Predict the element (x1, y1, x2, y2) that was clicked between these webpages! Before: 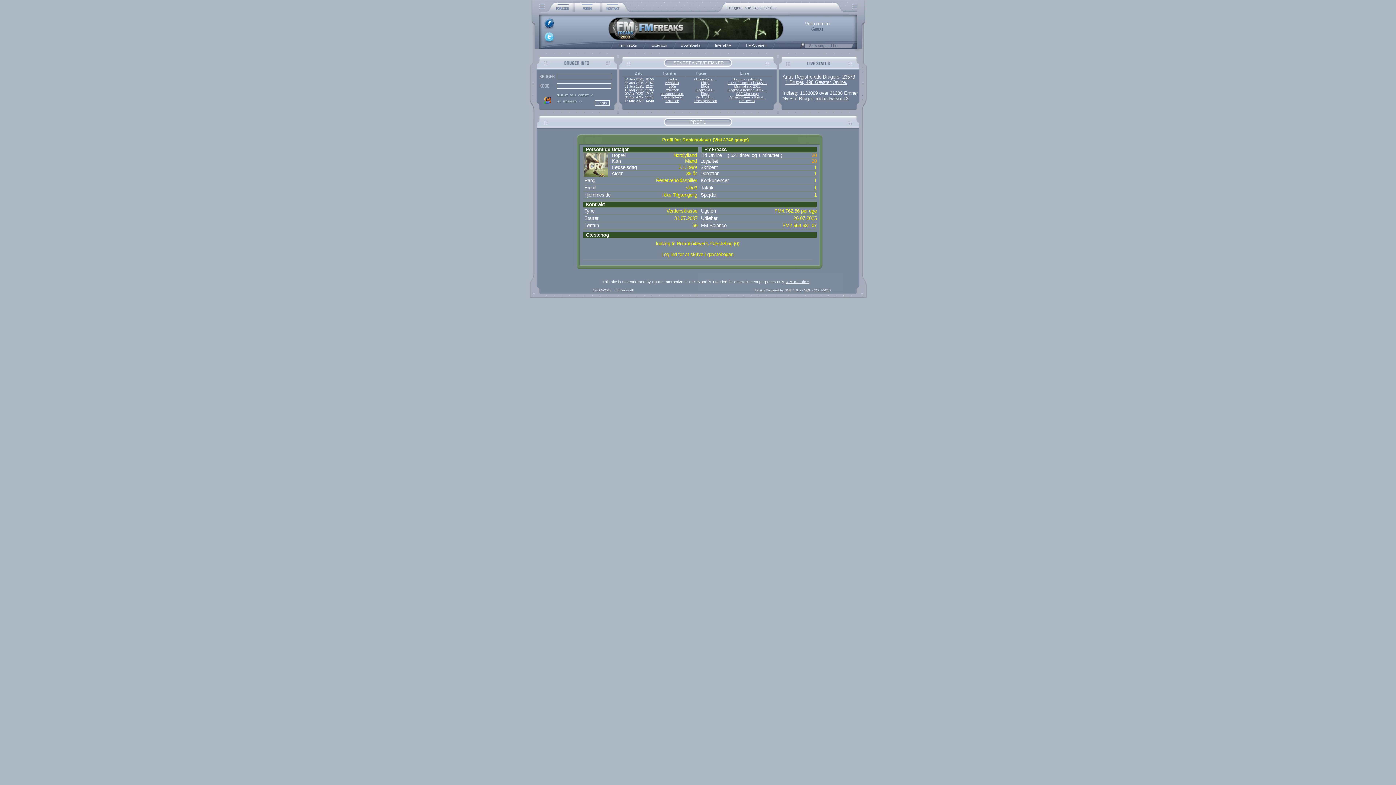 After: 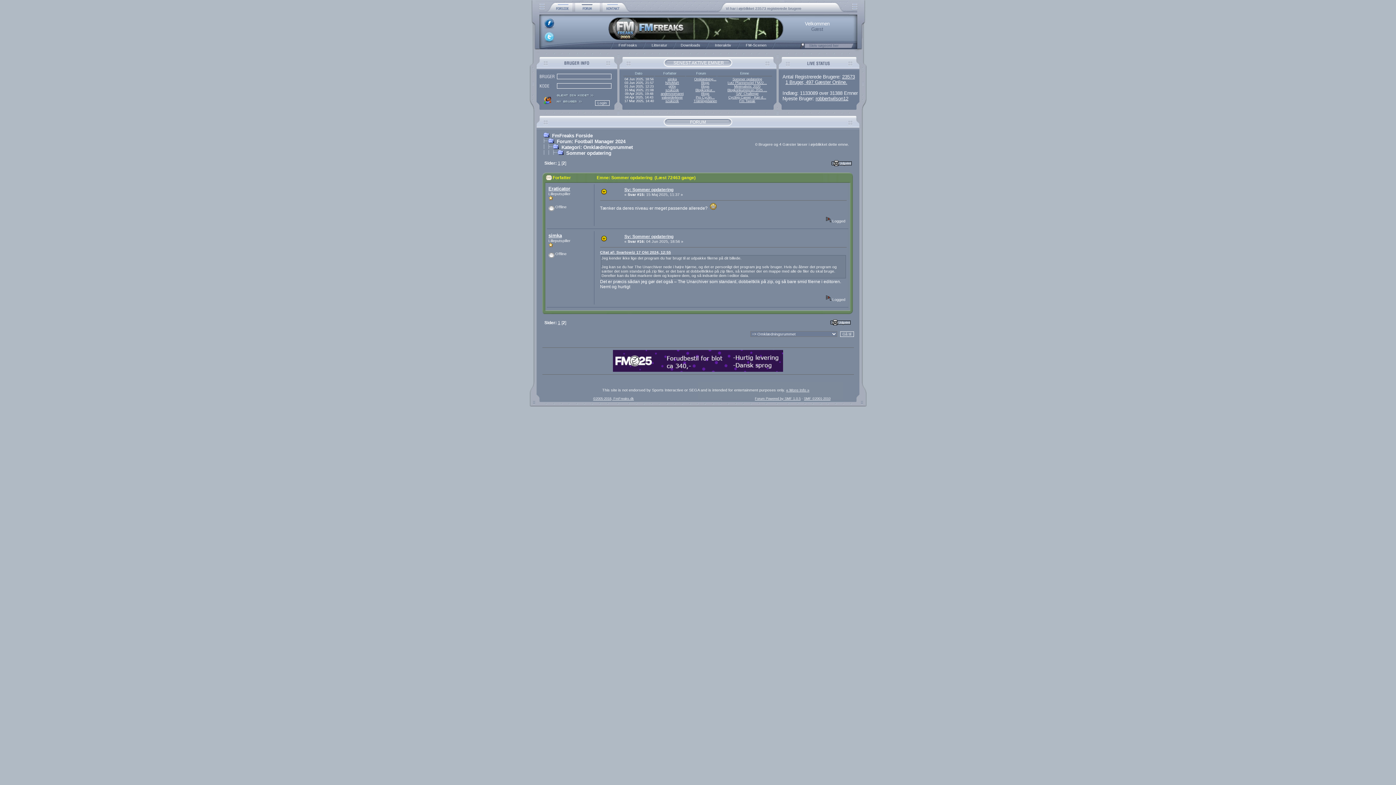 Action: label: Sommer opdatering bbox: (732, 77, 762, 81)